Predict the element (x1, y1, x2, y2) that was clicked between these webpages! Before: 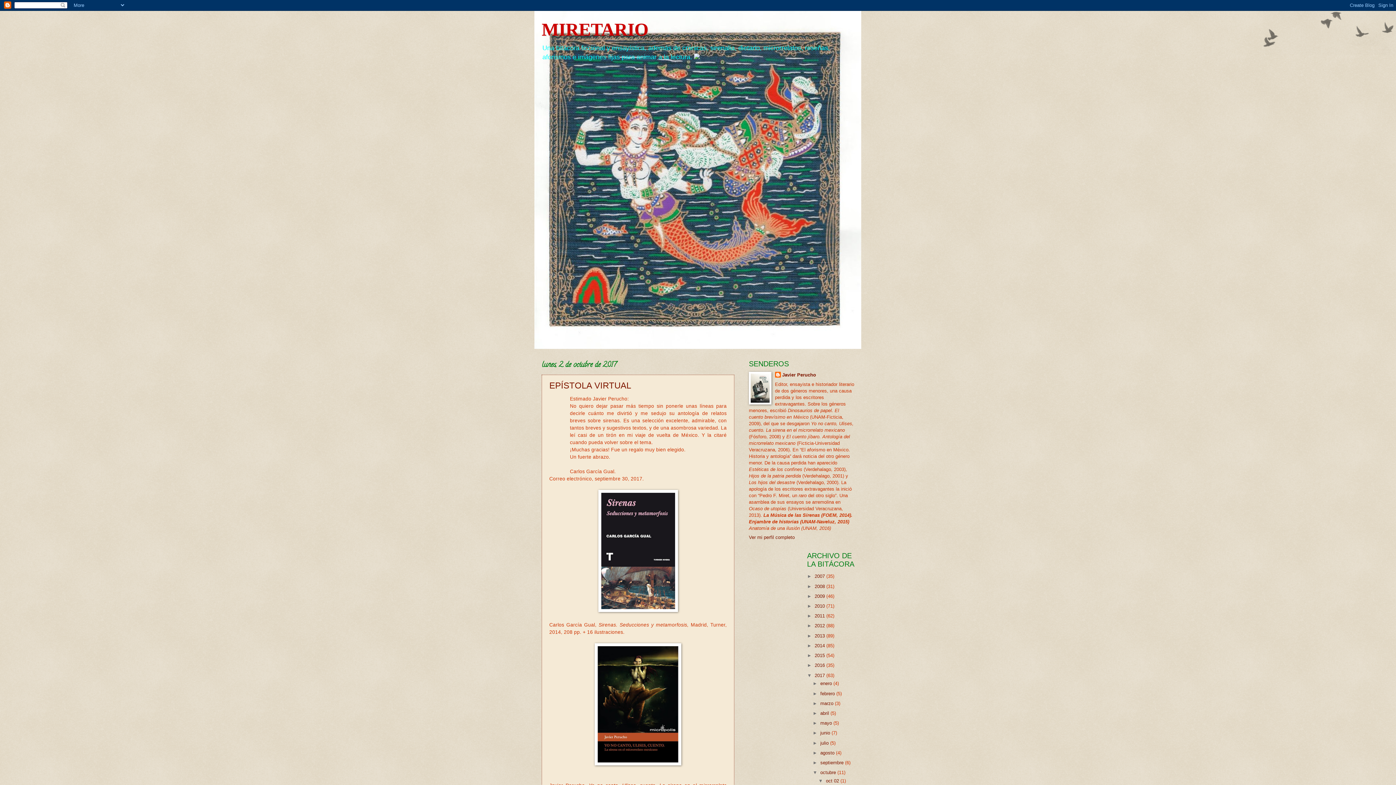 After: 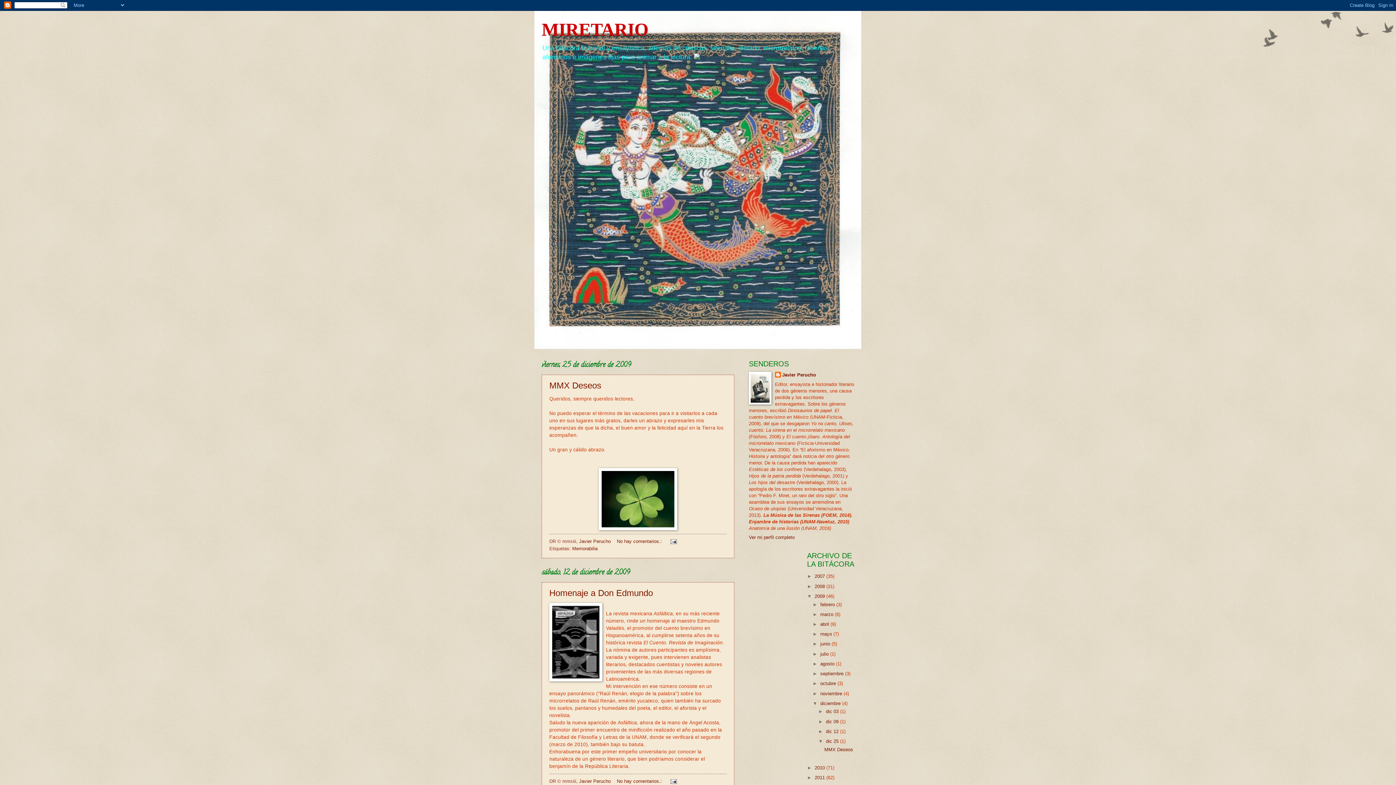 Action: label: 2009  bbox: (814, 593, 826, 599)